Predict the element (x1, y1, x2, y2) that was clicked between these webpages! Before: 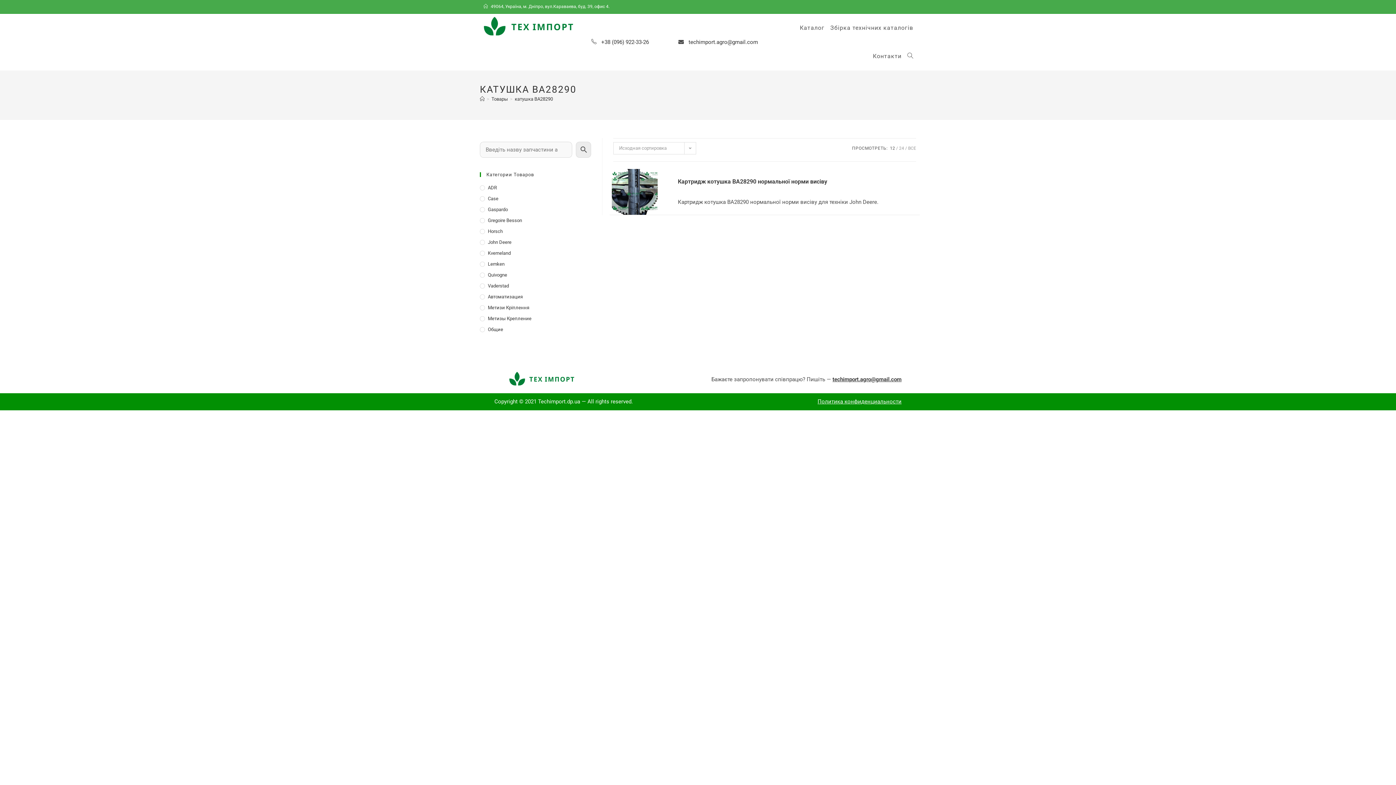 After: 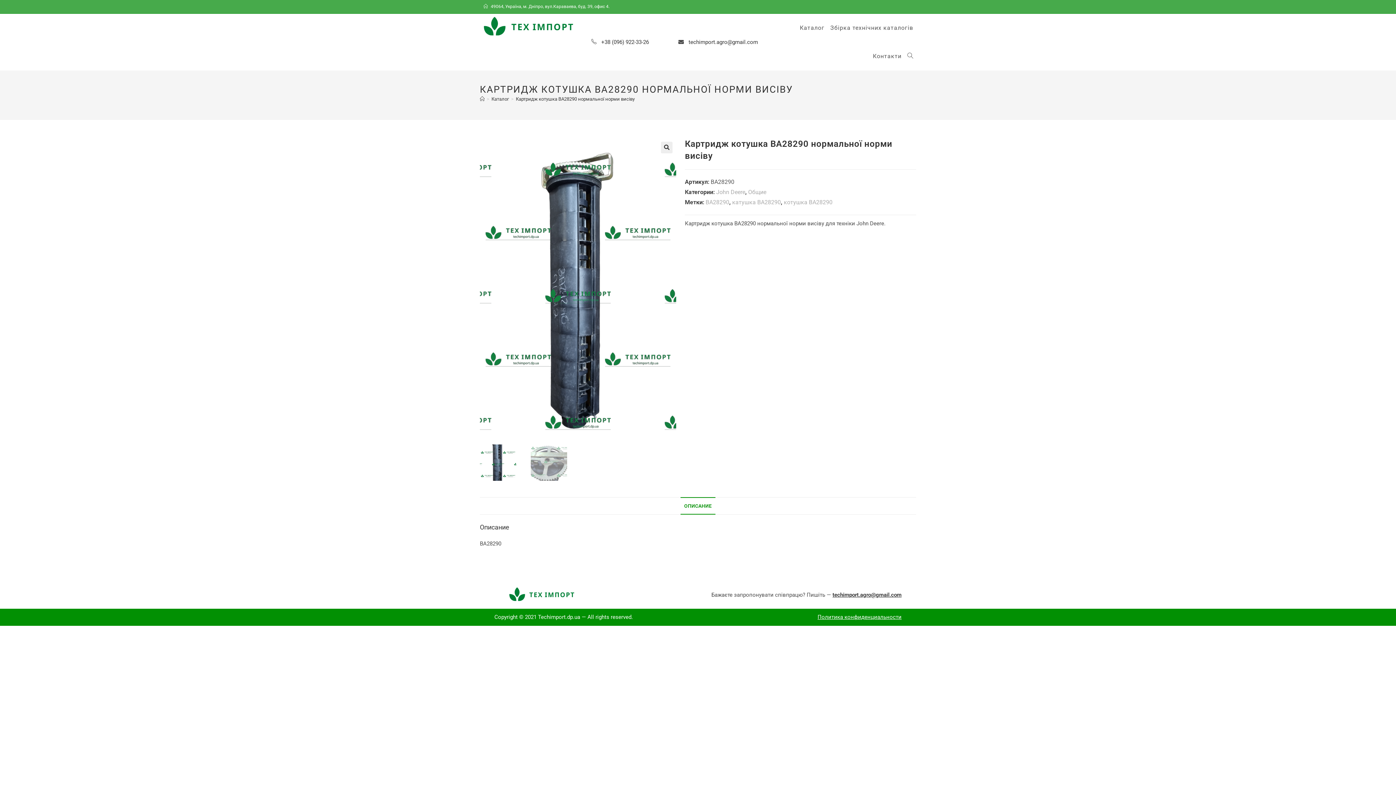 Action: bbox: (678, 177, 827, 186) label: Картридж котушка ВА28290 нормальної норми висіву